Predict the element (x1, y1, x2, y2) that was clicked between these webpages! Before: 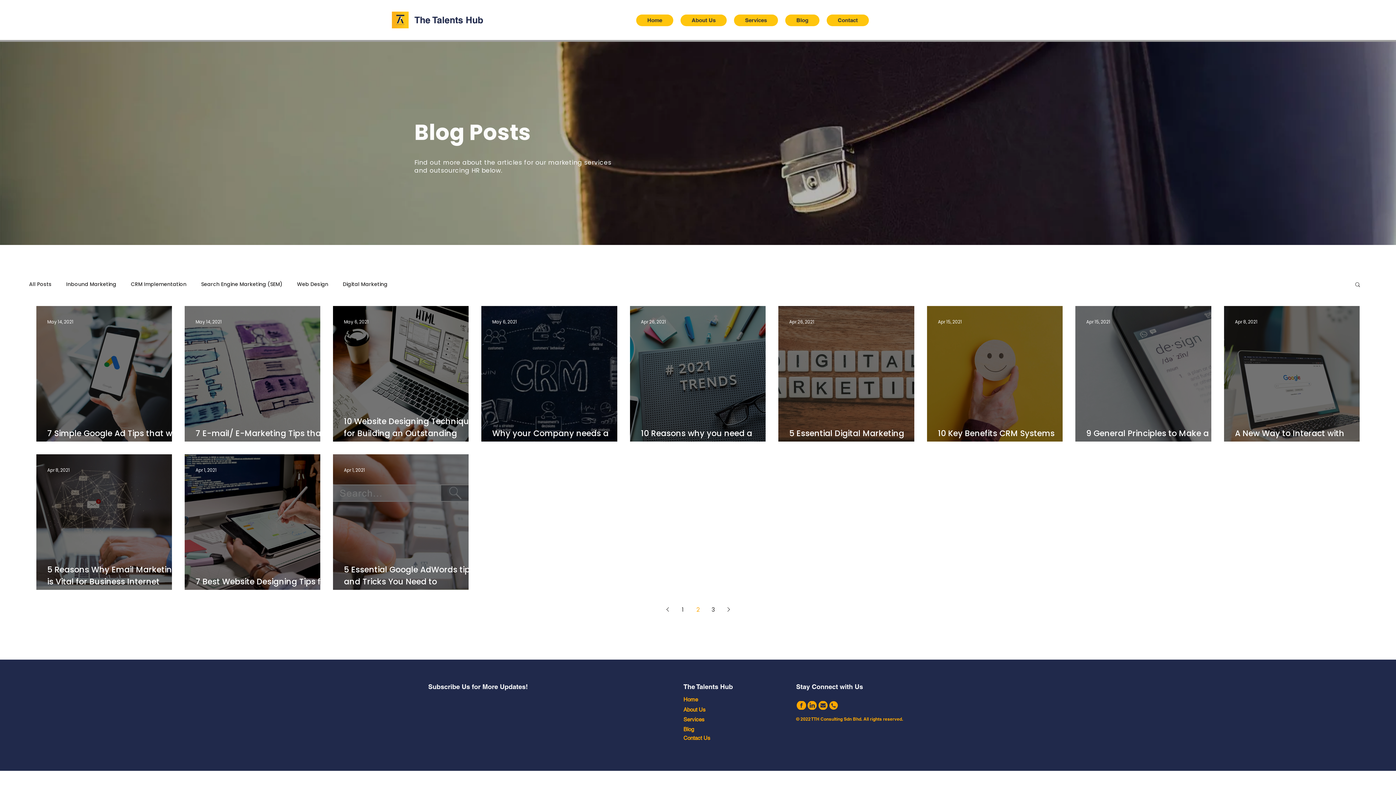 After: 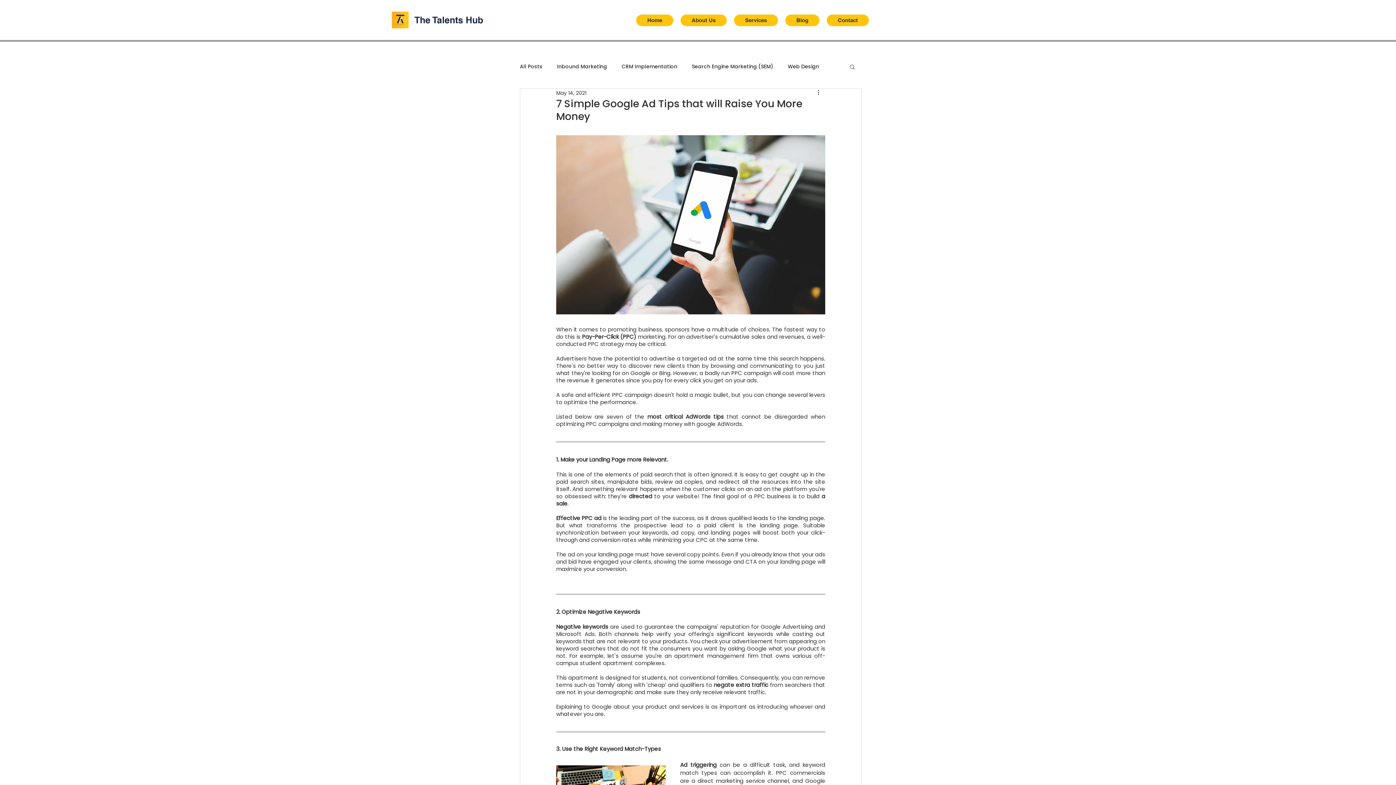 Action: bbox: (47, 427, 182, 451) label: 7 Simple Google Ad Tips that will Raise You More Money